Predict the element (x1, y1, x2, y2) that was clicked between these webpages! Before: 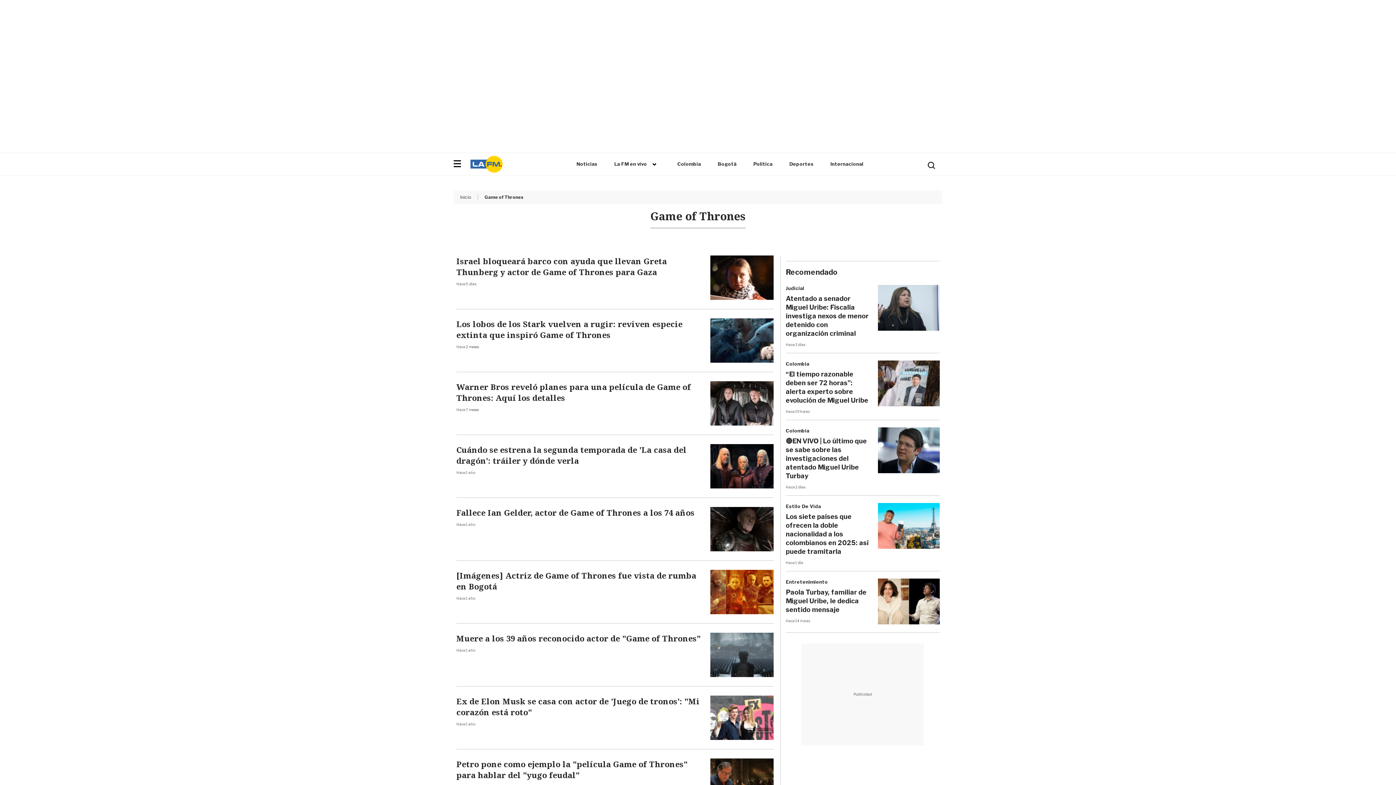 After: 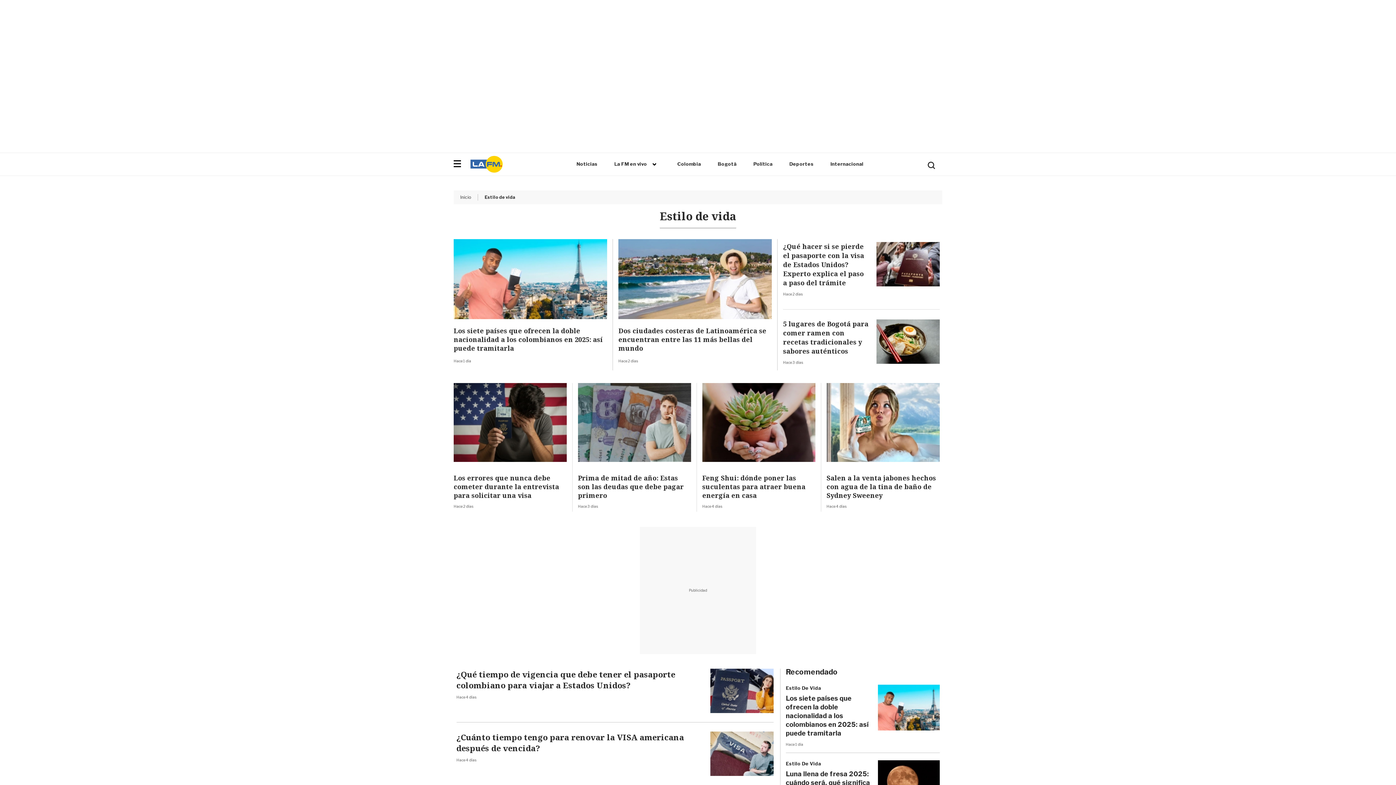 Action: label: Estilo De Vida bbox: (786, 503, 878, 510)